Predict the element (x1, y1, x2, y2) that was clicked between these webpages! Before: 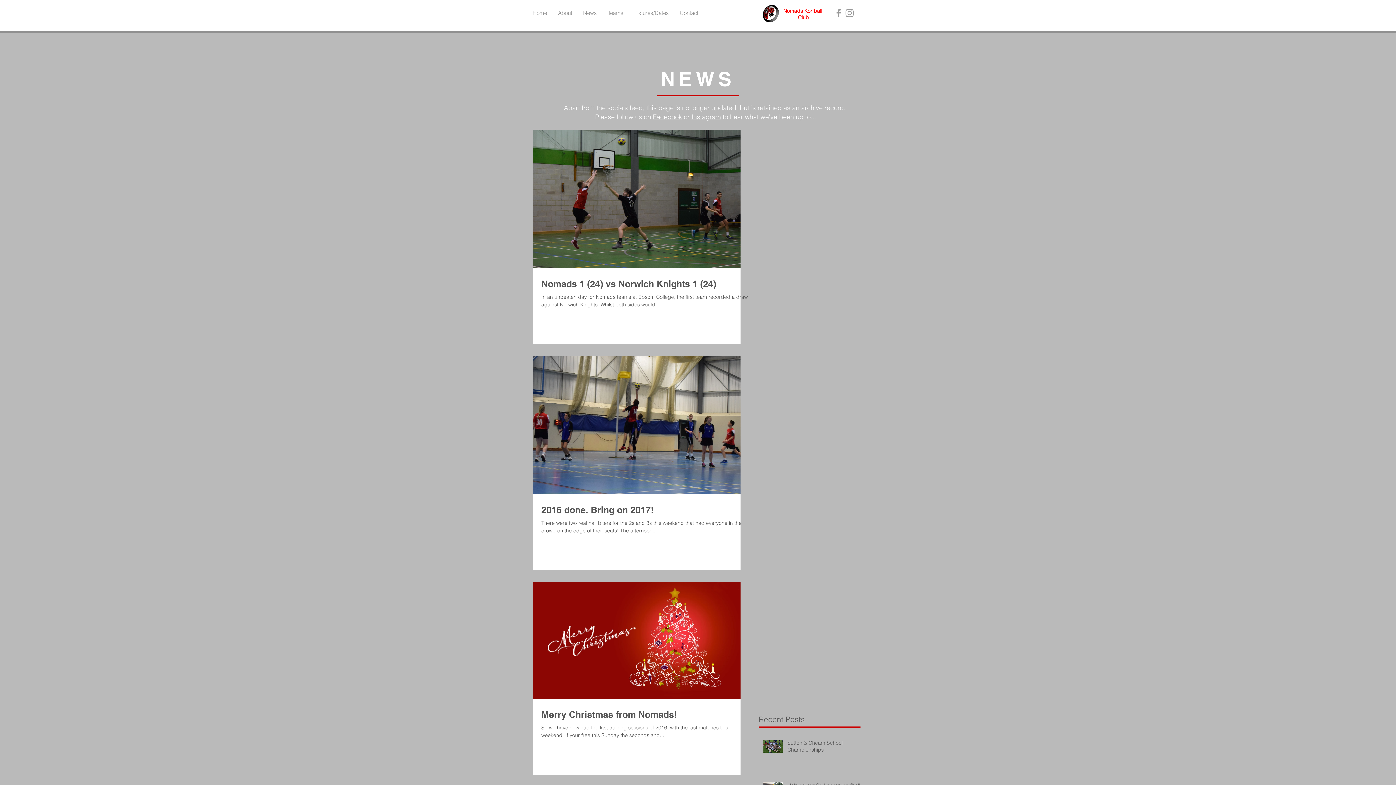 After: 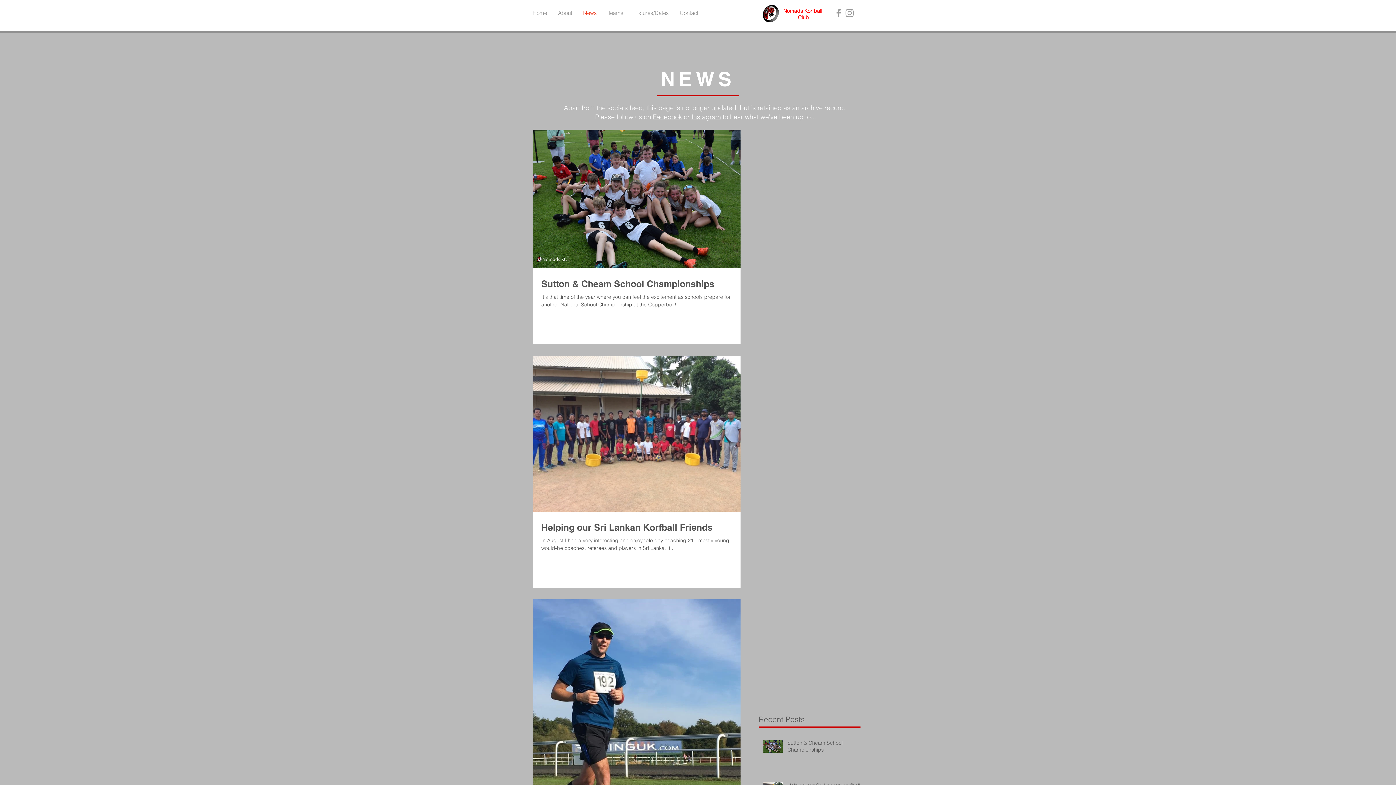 Action: label: News bbox: (577, 5, 602, 20)